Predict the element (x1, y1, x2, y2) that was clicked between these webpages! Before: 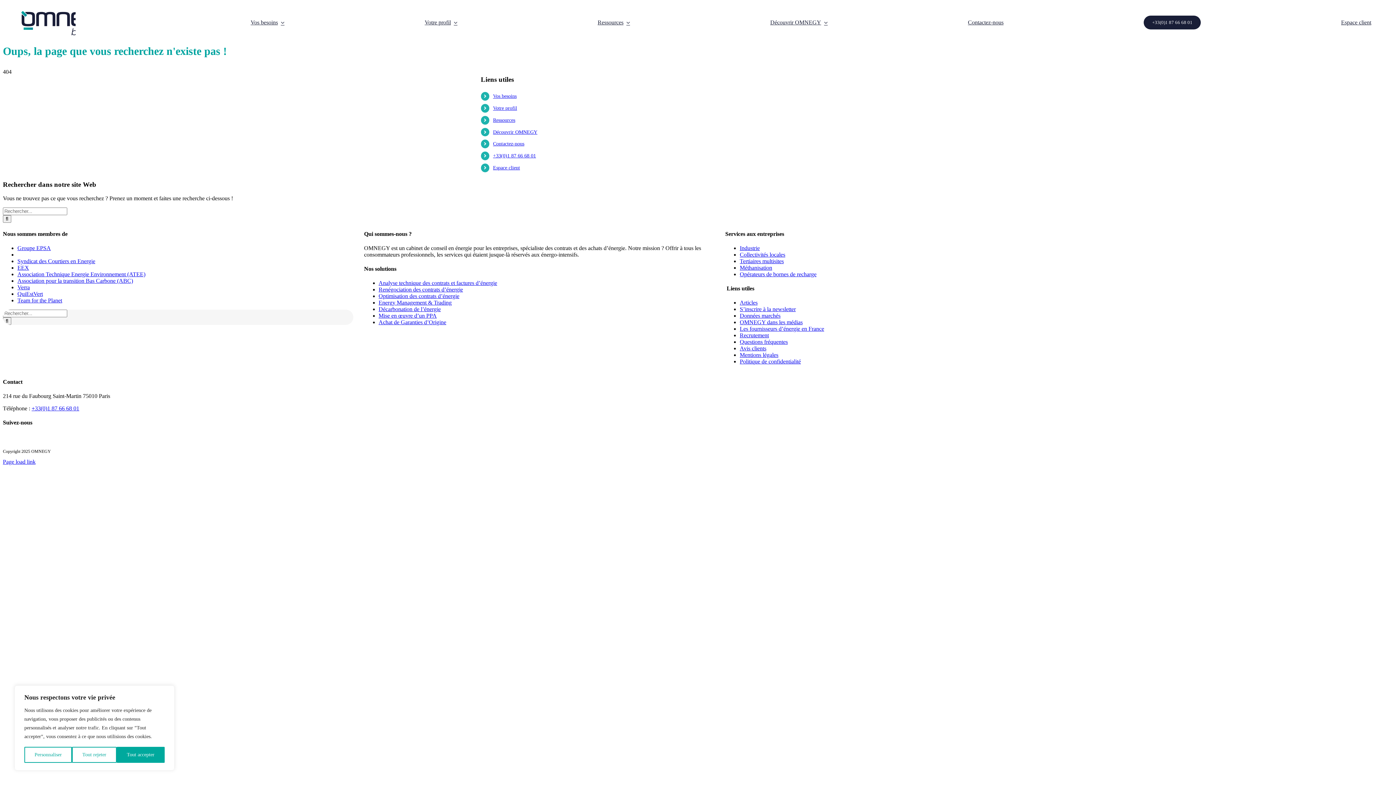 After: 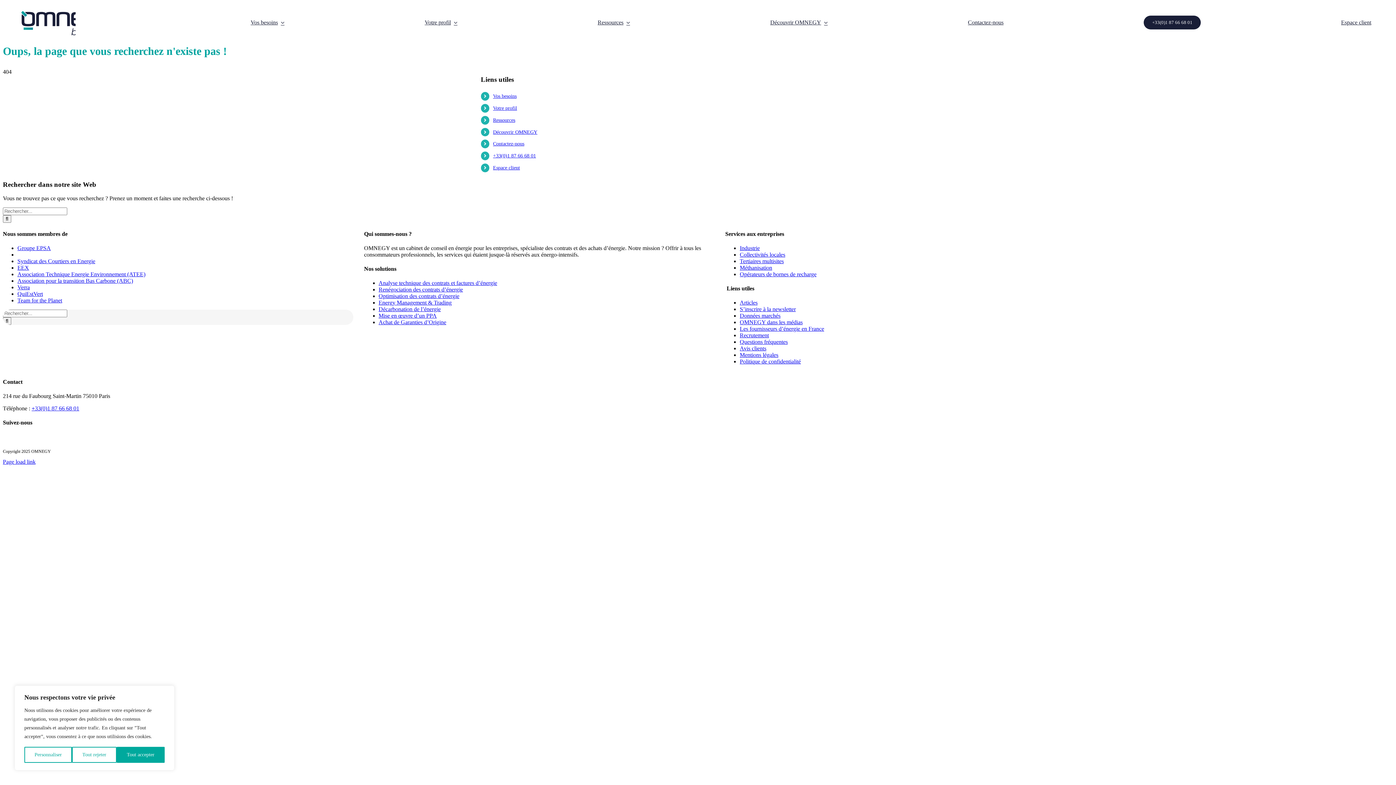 Action: bbox: (17, 271, 145, 277) label: Association Technique Energie Environnement (ATEE)